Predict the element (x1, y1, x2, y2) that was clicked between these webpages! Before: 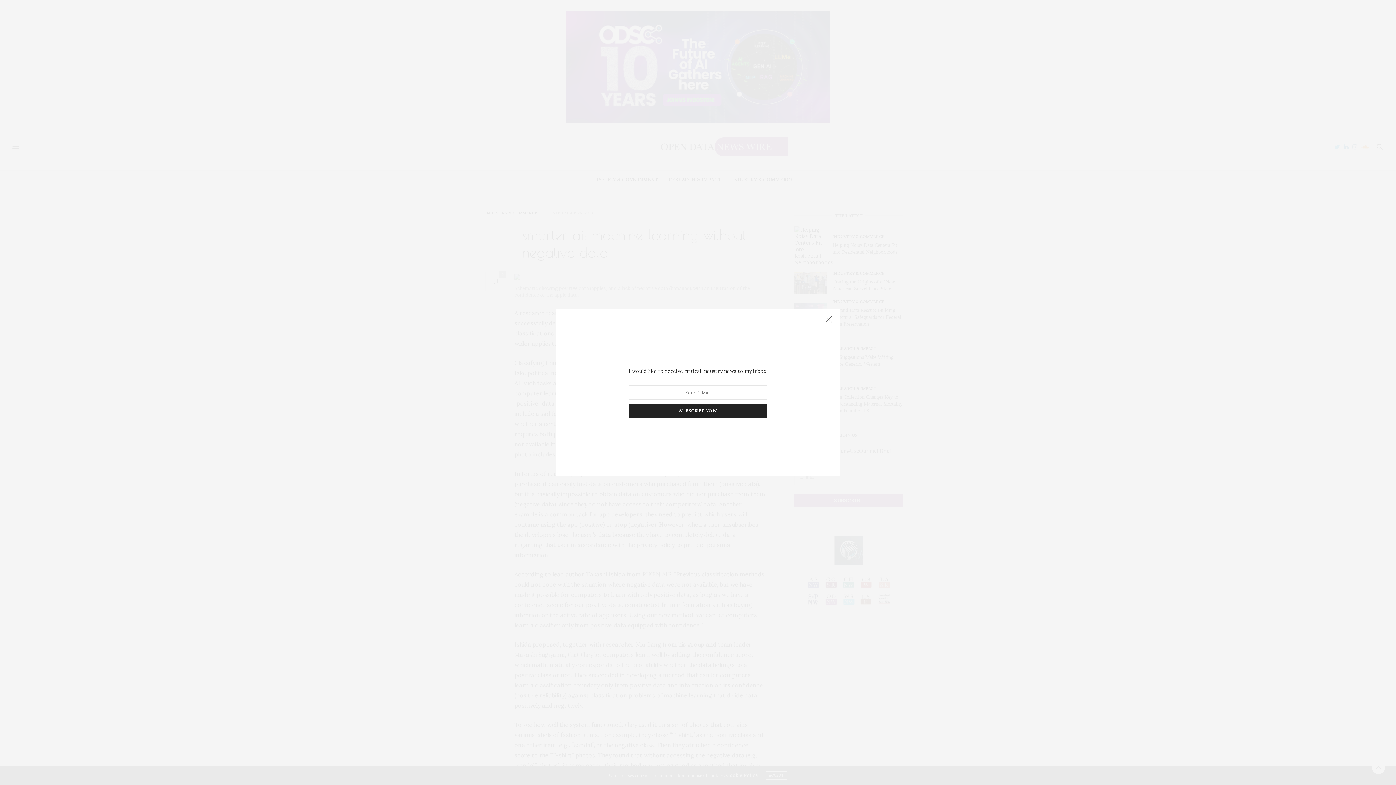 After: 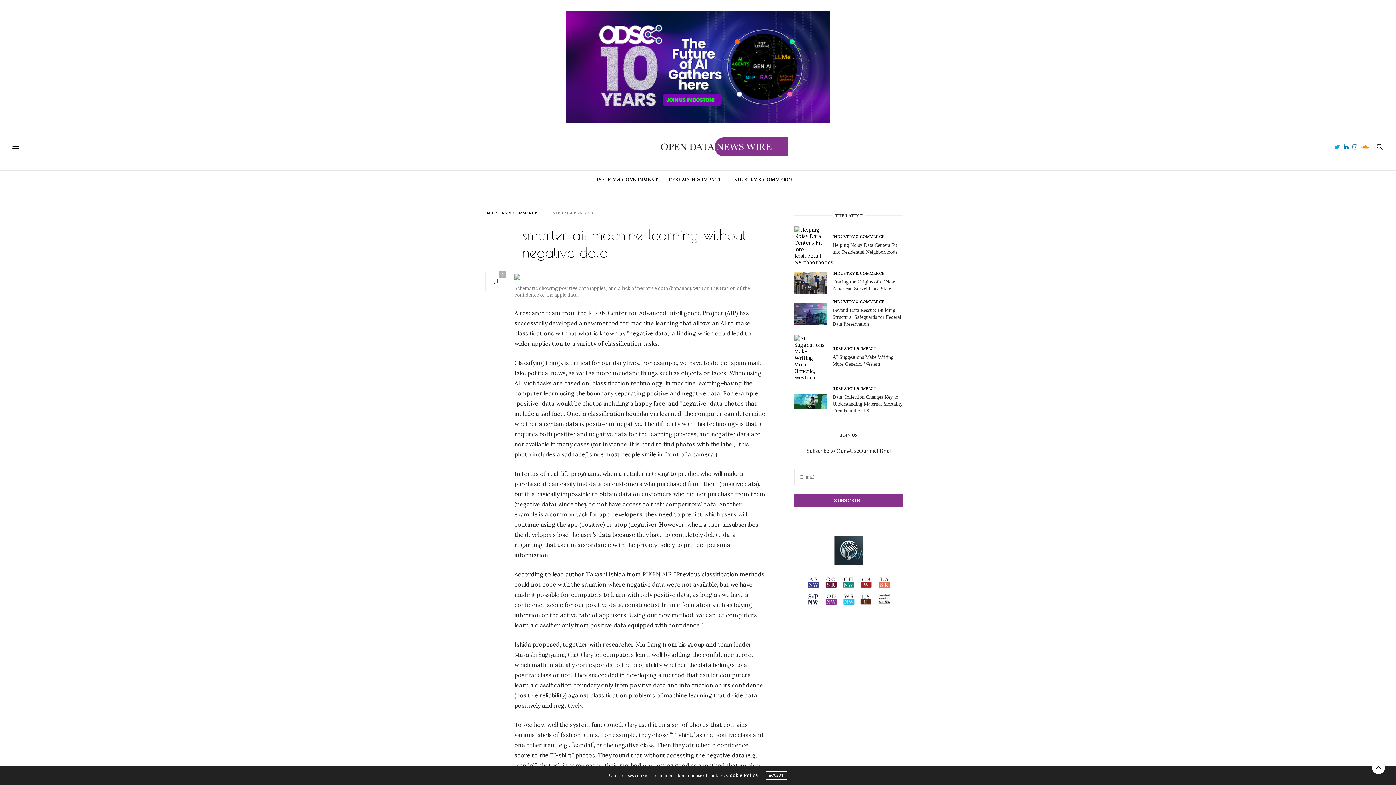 Action: bbox: (821, 312, 836, 327)